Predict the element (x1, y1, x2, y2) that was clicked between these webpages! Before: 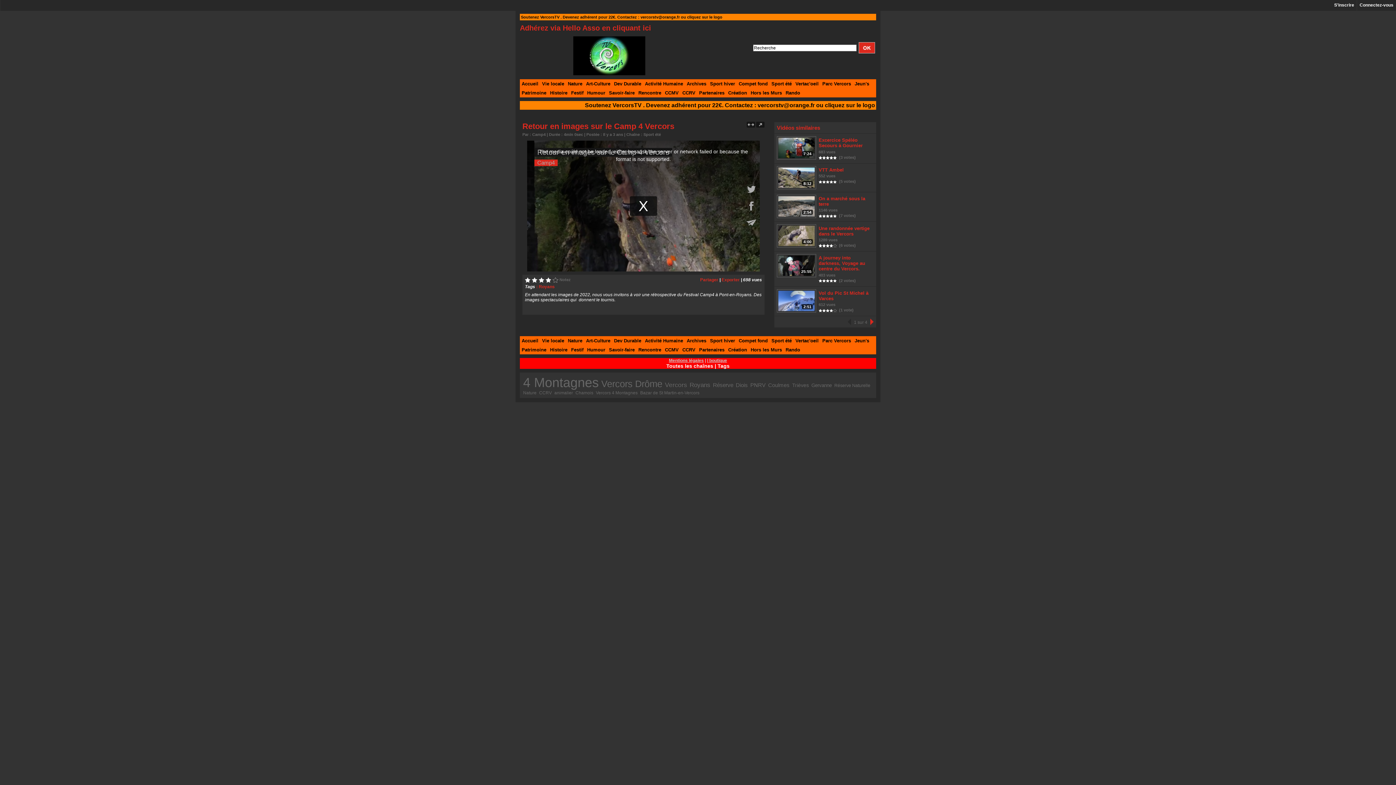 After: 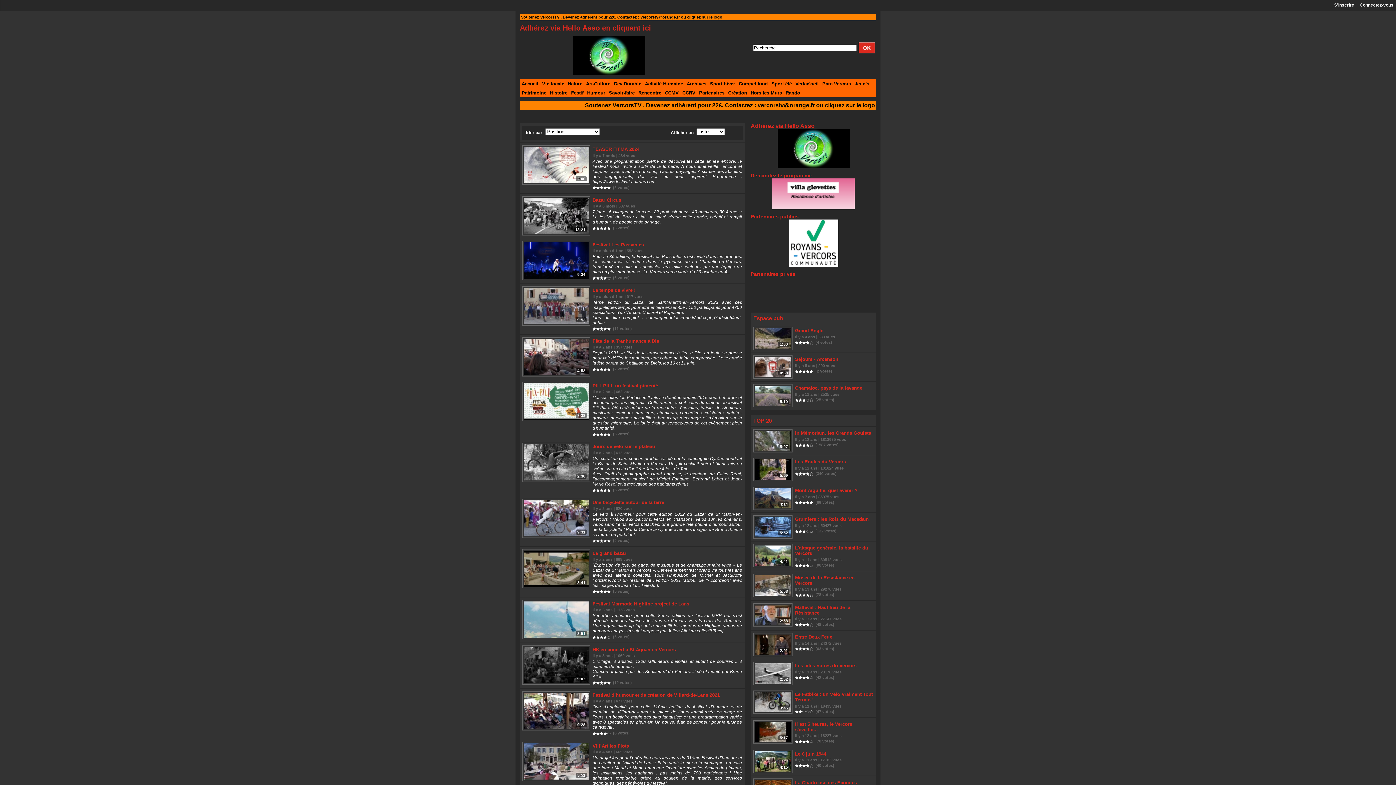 Action: label: Festif bbox: (569, 88, 585, 97)